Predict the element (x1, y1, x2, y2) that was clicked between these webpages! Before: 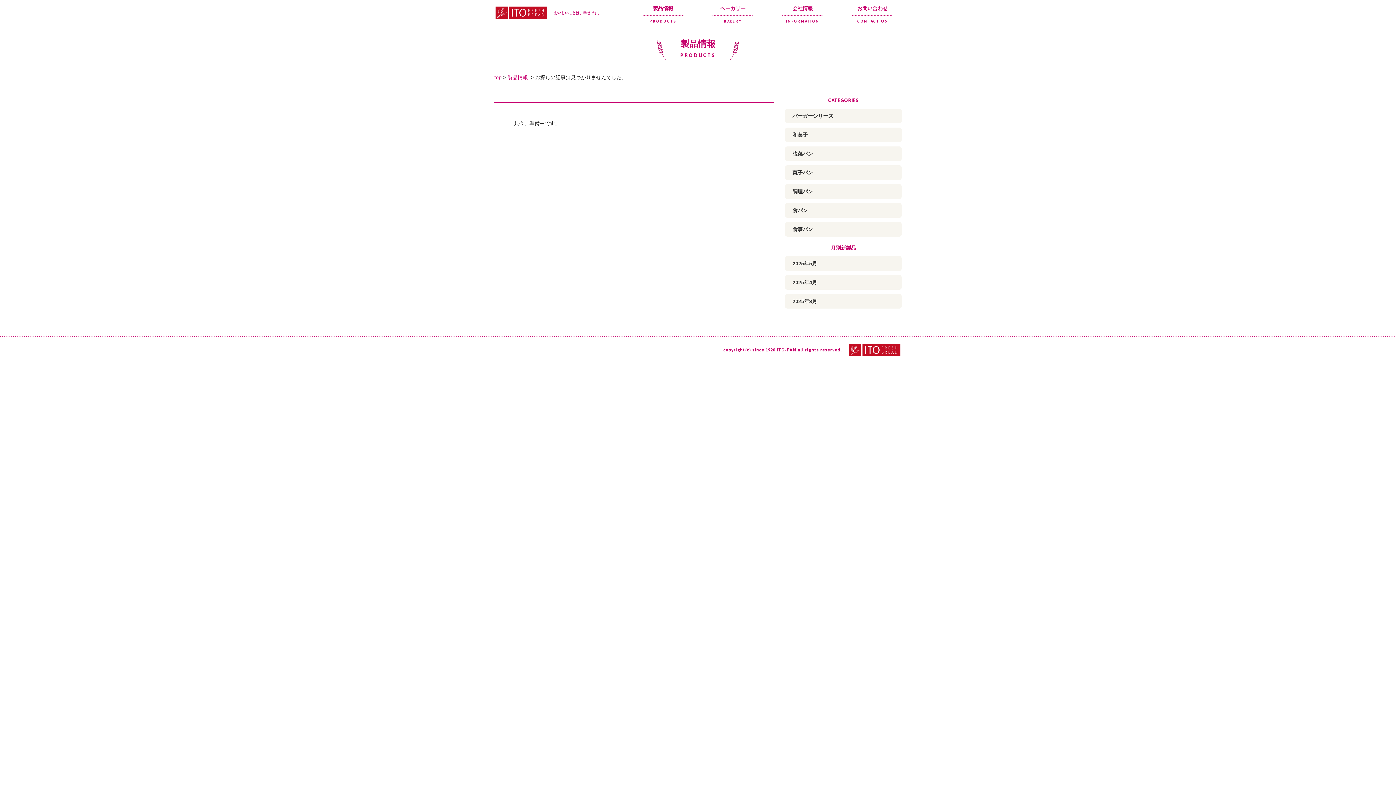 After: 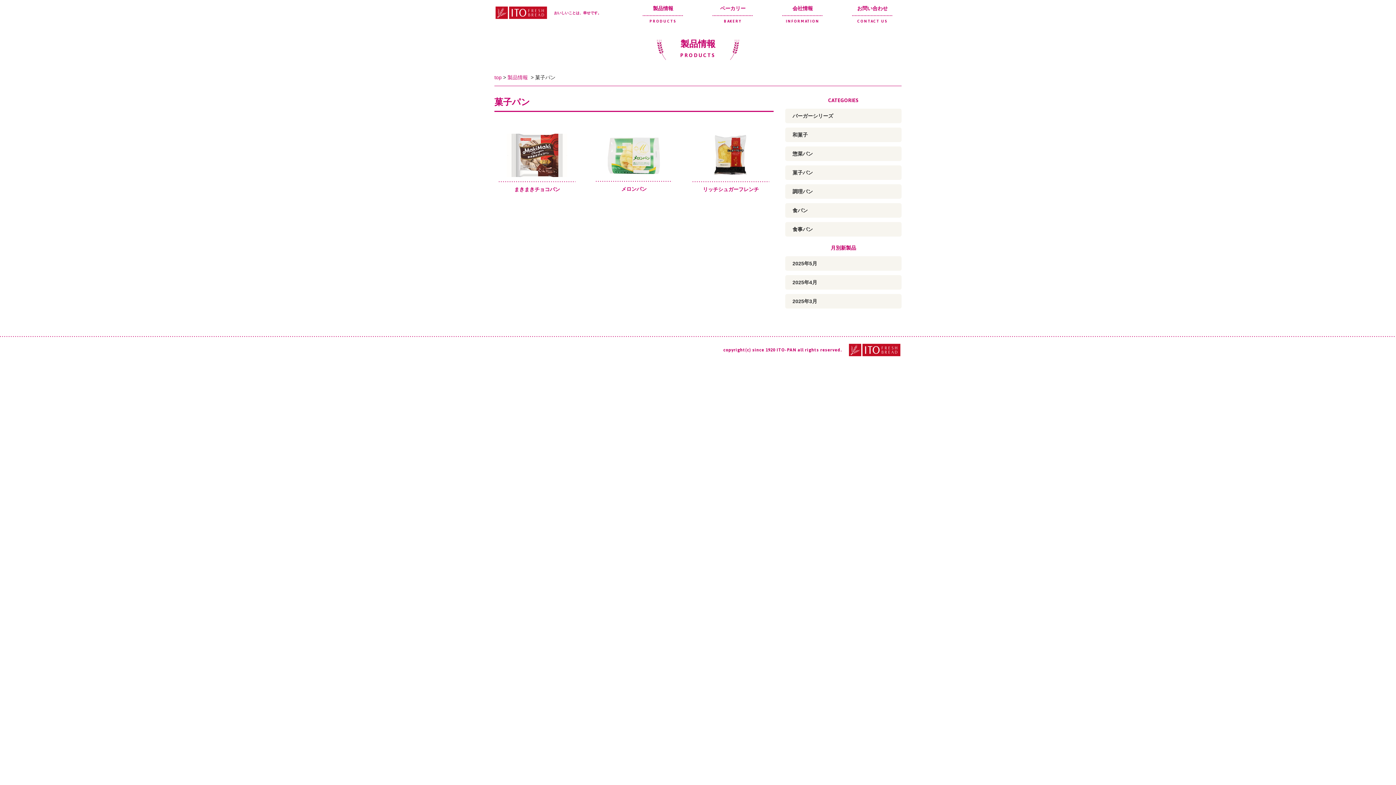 Action: label: 菓子パン bbox: (785, 165, 901, 180)